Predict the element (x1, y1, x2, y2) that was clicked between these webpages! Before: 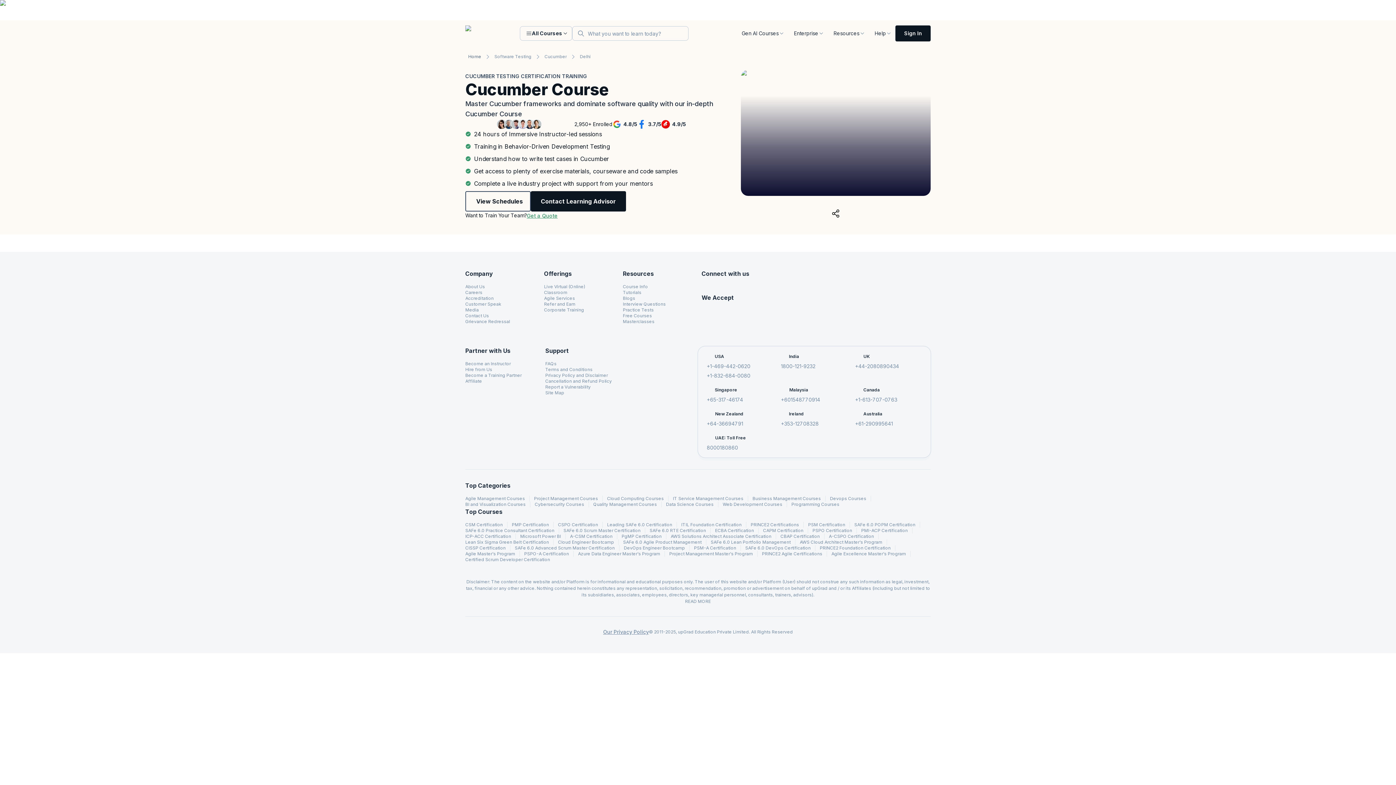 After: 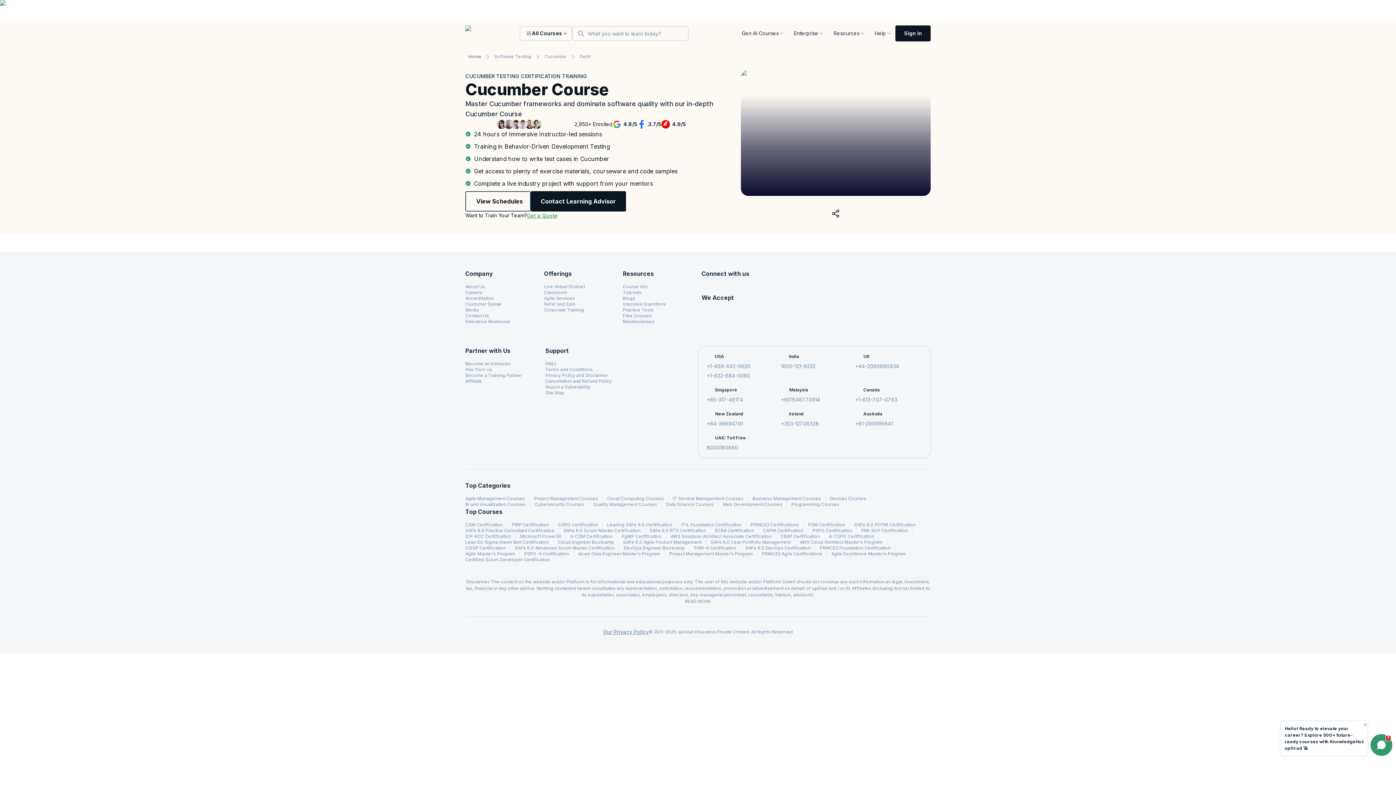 Action: bbox: (706, 372, 773, 380) label: +1-832-684-0080